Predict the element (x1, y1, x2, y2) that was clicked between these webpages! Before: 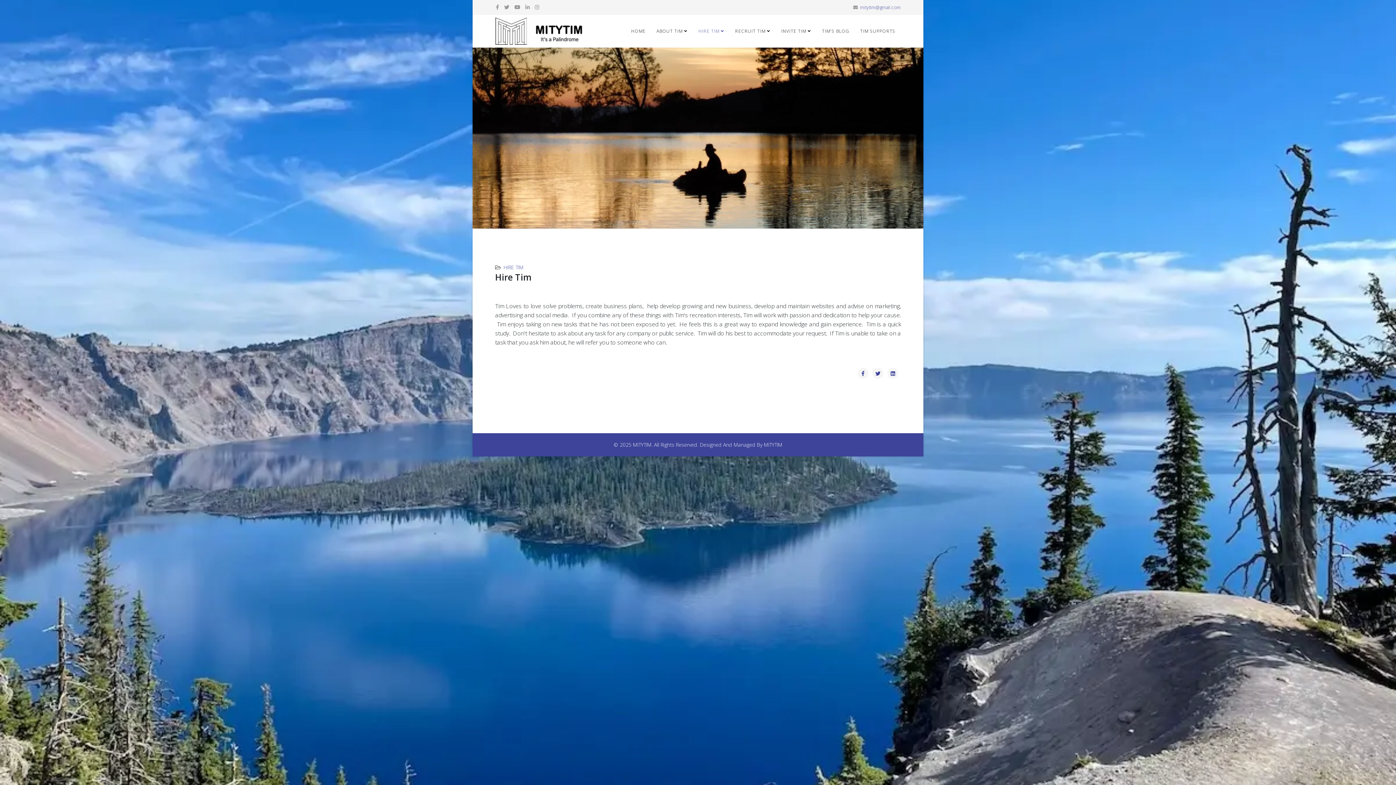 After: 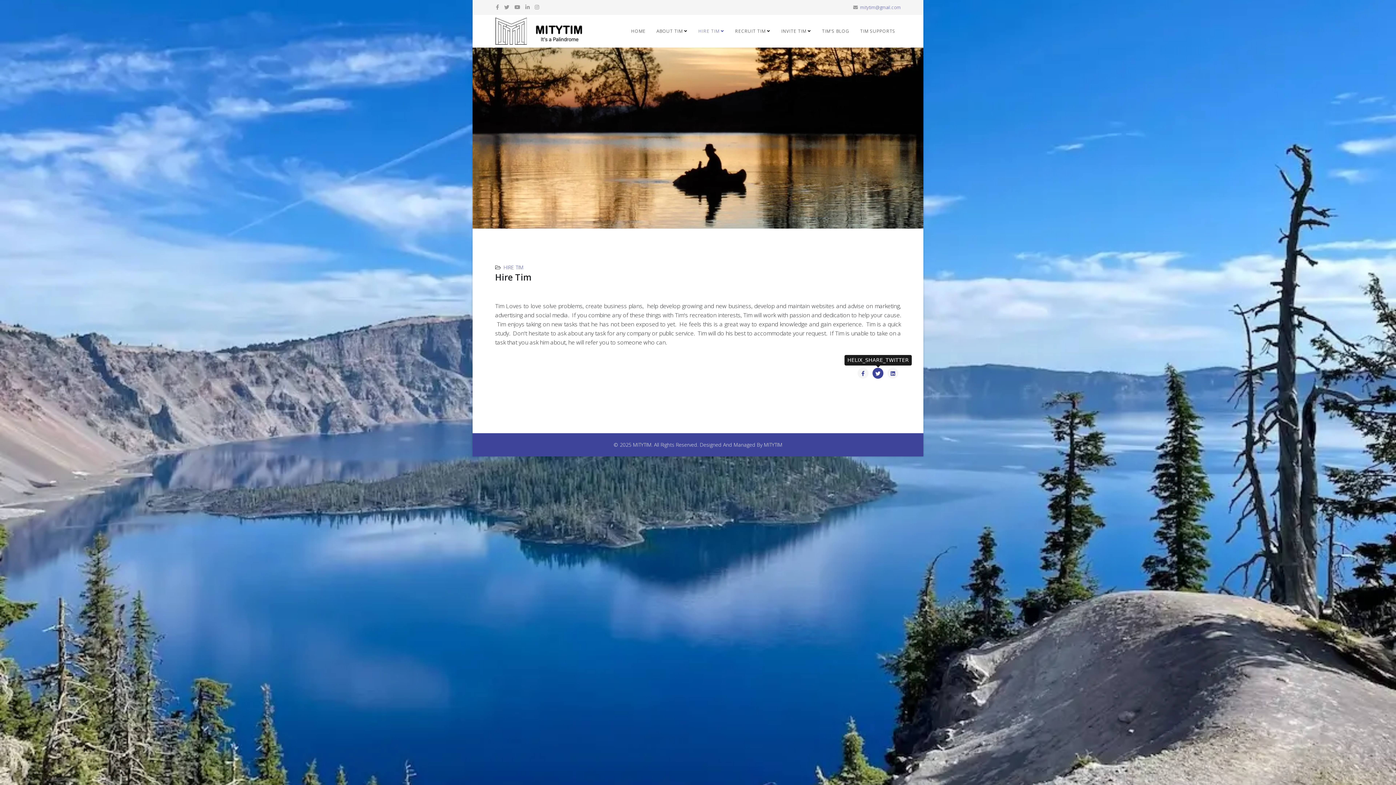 Action: bbox: (872, 367, 883, 378)